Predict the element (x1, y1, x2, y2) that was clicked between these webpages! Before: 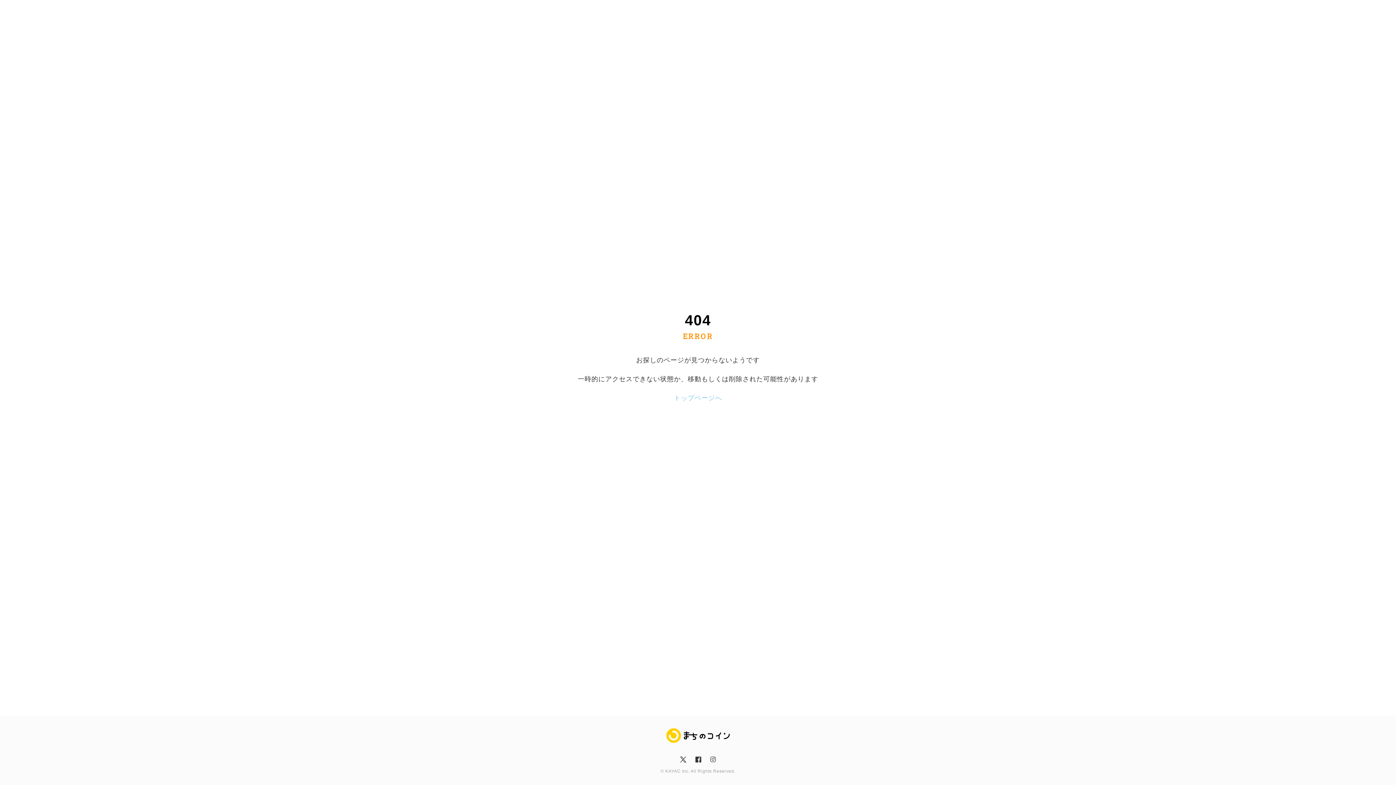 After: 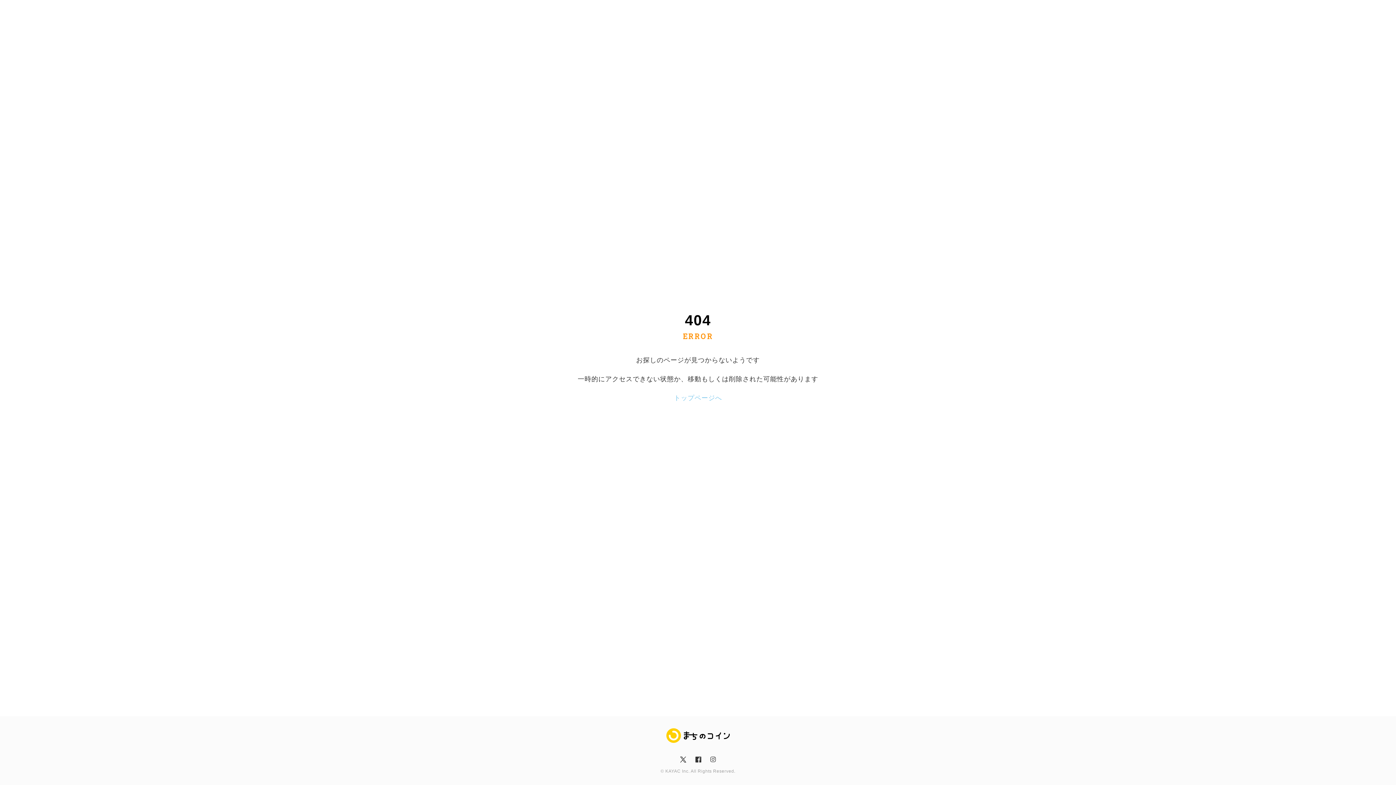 Action: label: insta bbox: (710, 757, 715, 762)